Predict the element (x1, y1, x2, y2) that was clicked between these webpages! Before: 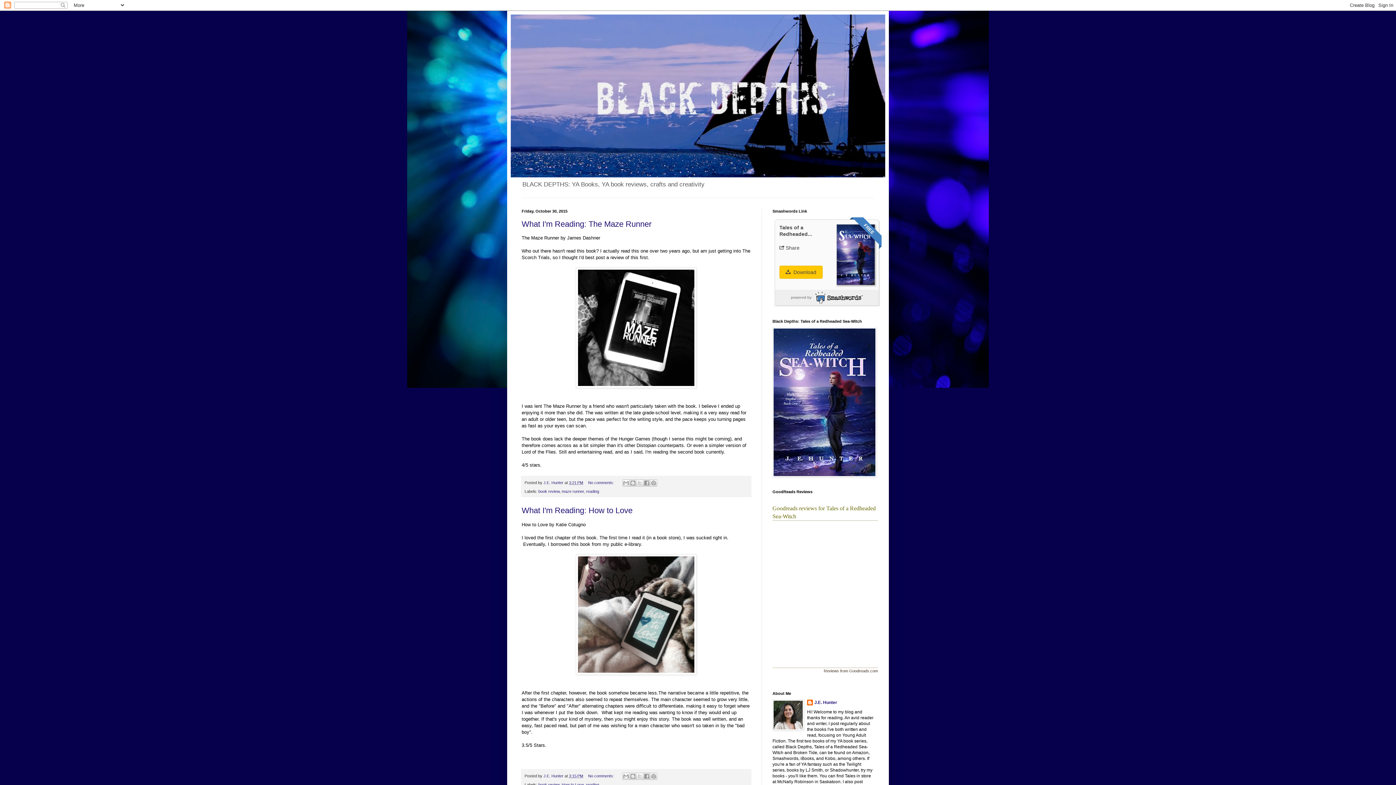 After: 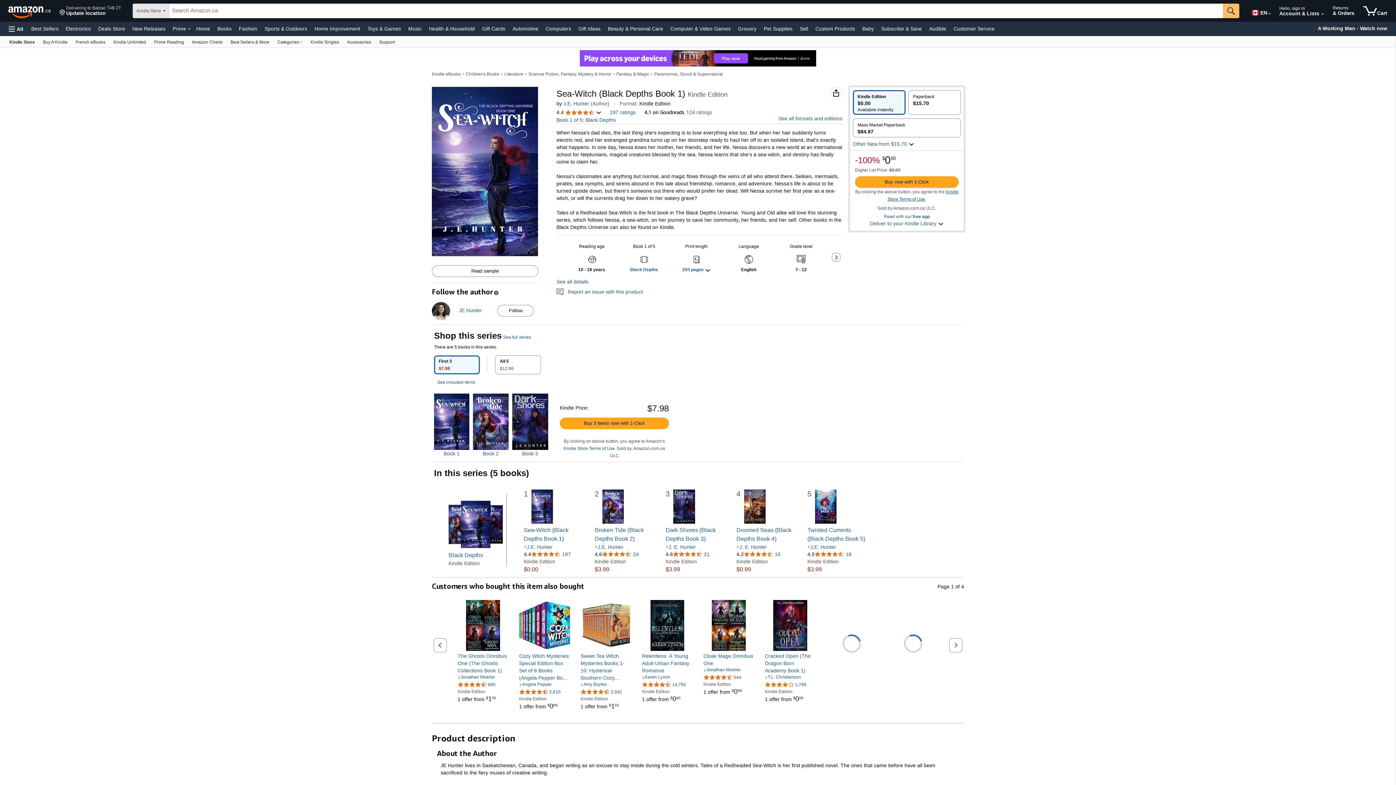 Action: bbox: (772, 473, 876, 478)